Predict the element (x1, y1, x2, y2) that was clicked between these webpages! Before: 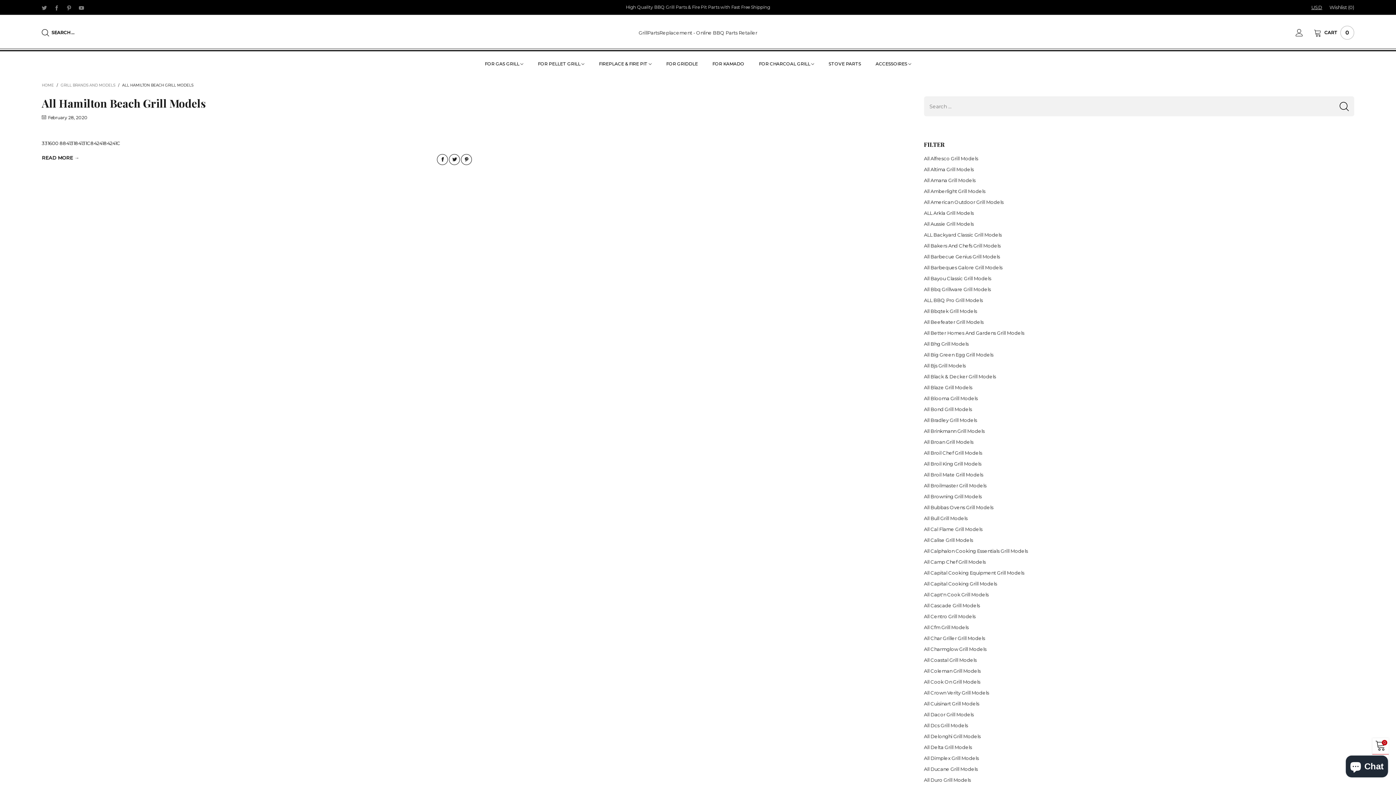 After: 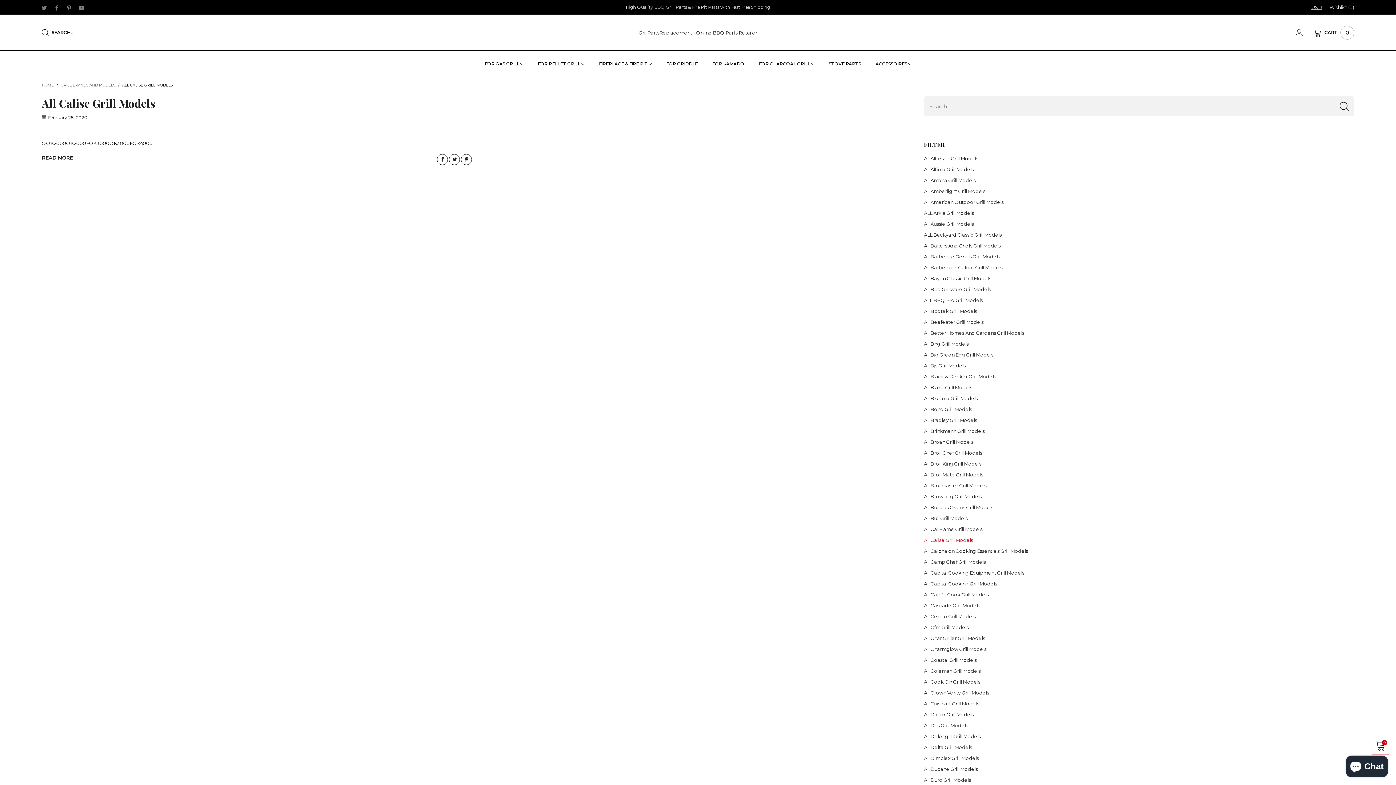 Action: label: All Calise Grill Models bbox: (924, 537, 973, 543)